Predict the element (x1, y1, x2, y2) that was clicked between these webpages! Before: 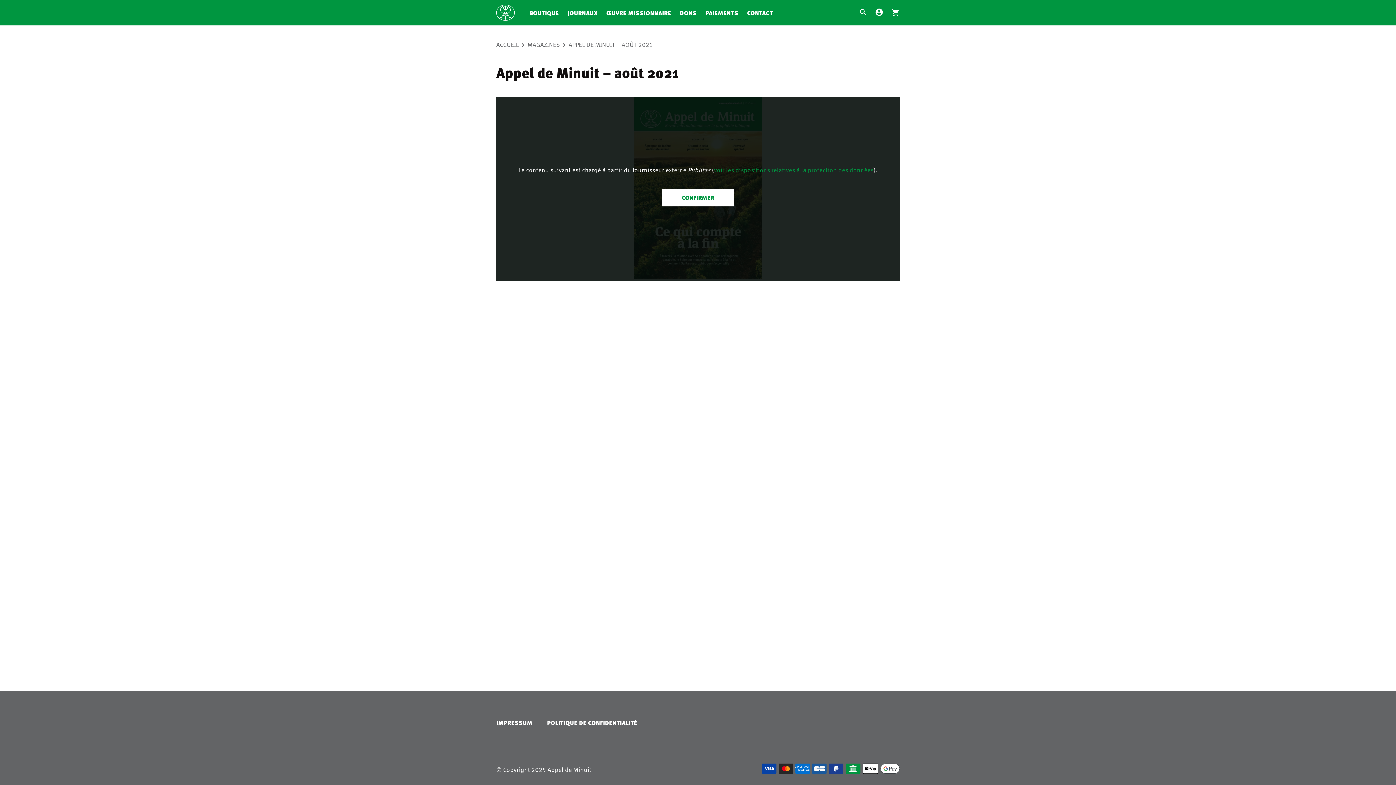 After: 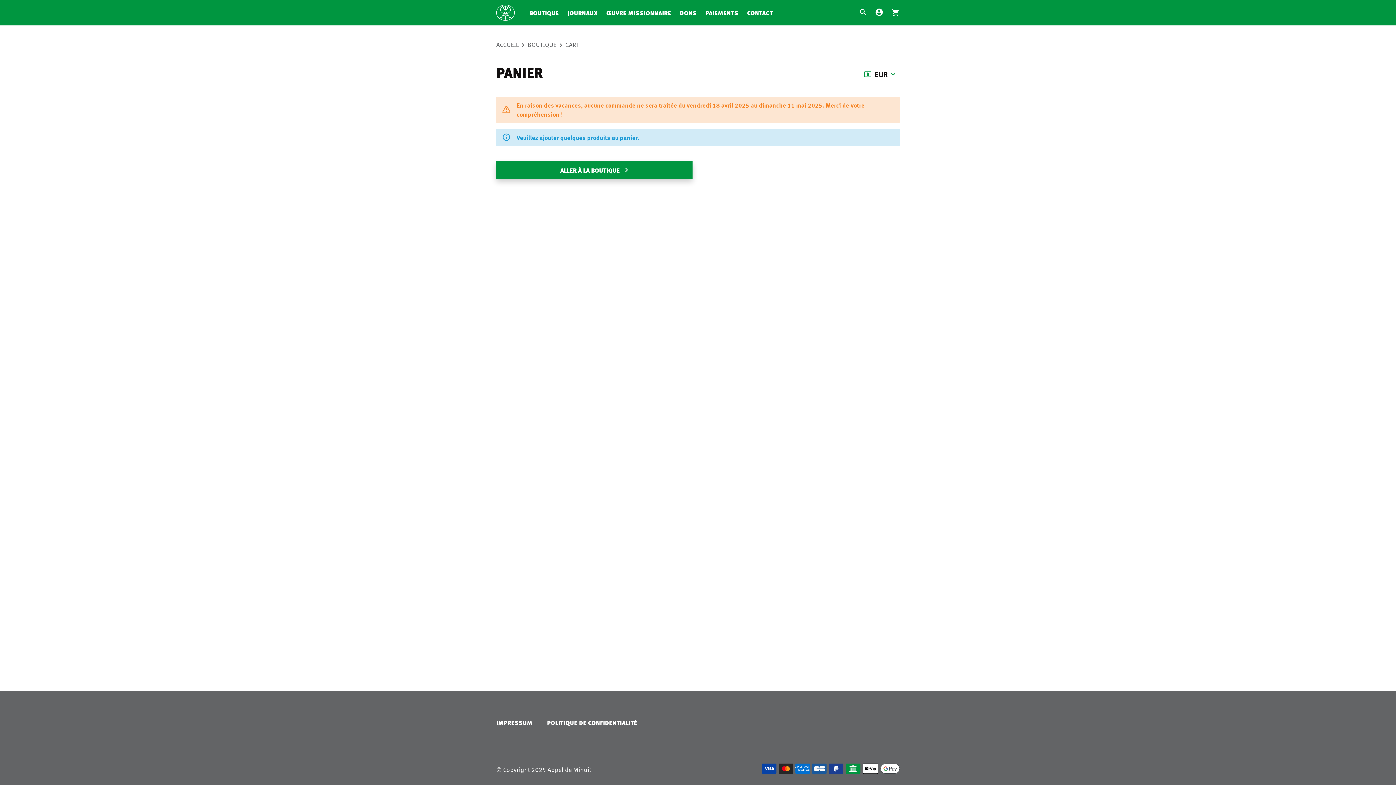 Action: bbox: (887, 0, 900, 25)